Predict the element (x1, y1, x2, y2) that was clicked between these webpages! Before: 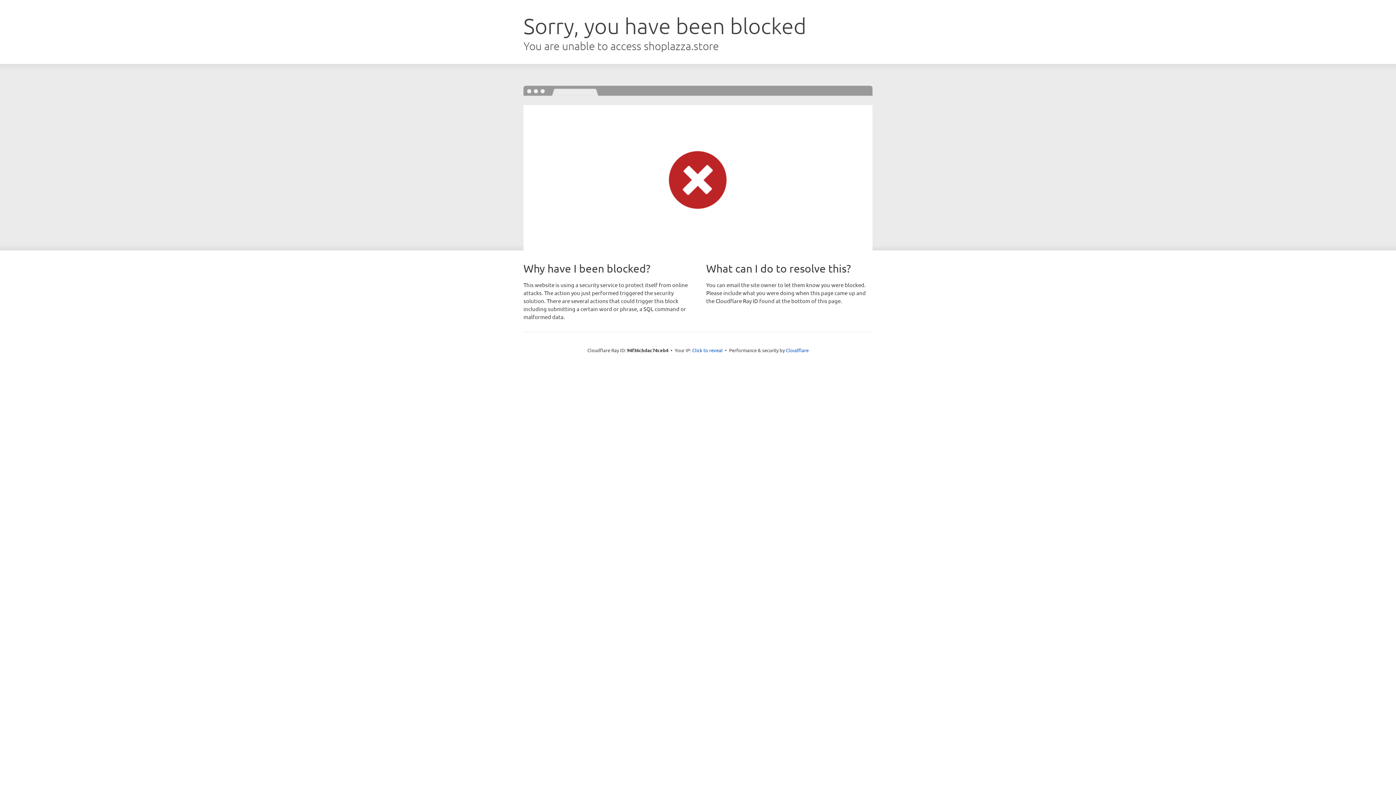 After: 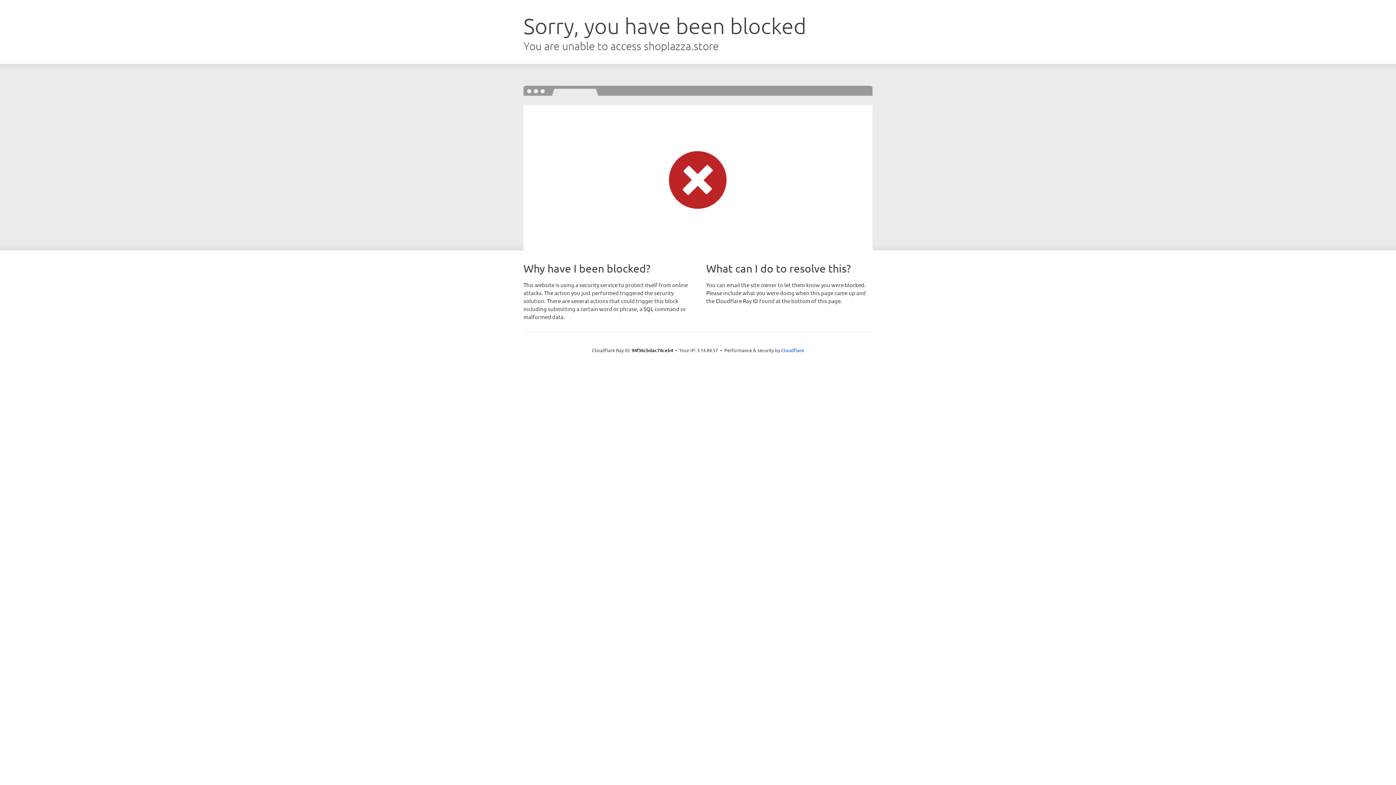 Action: label: Click to reveal bbox: (692, 346, 722, 353)